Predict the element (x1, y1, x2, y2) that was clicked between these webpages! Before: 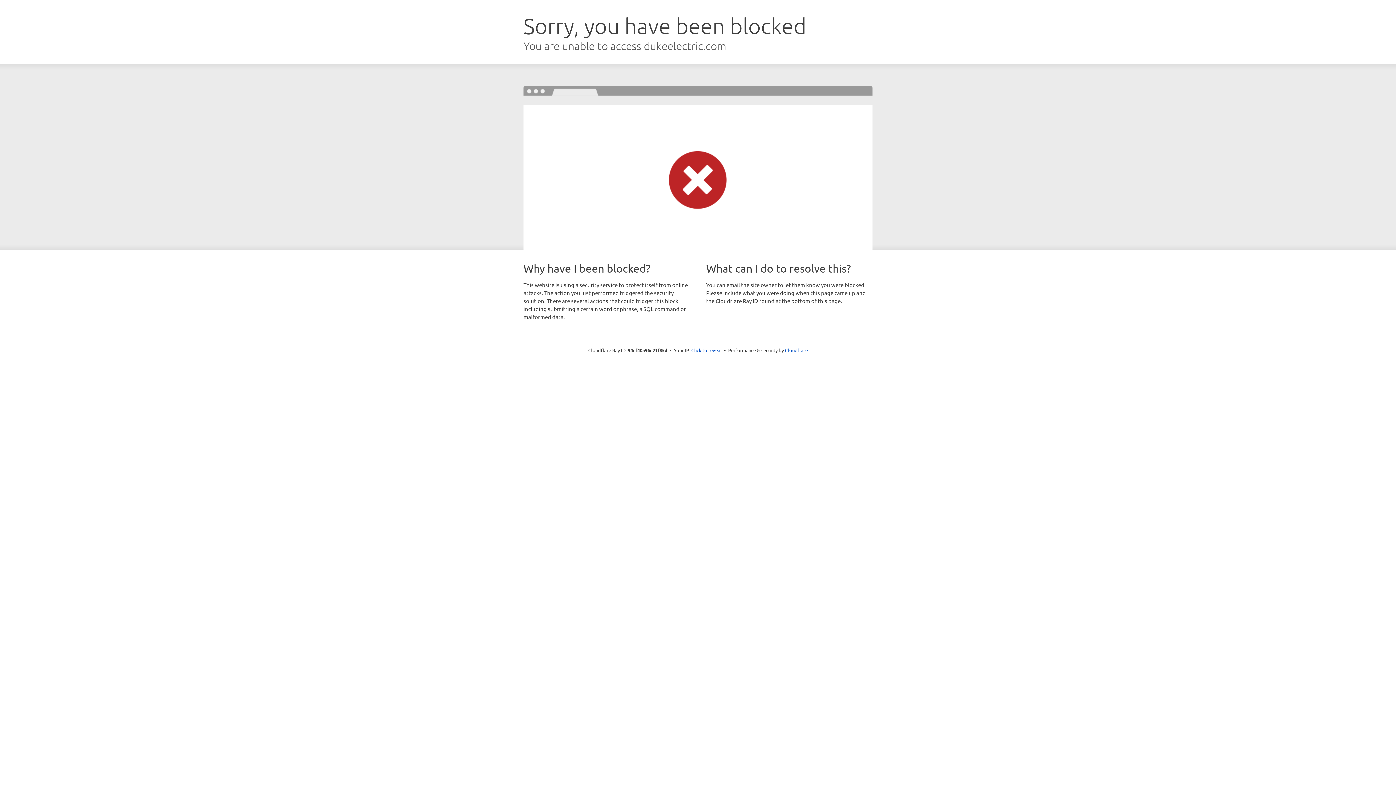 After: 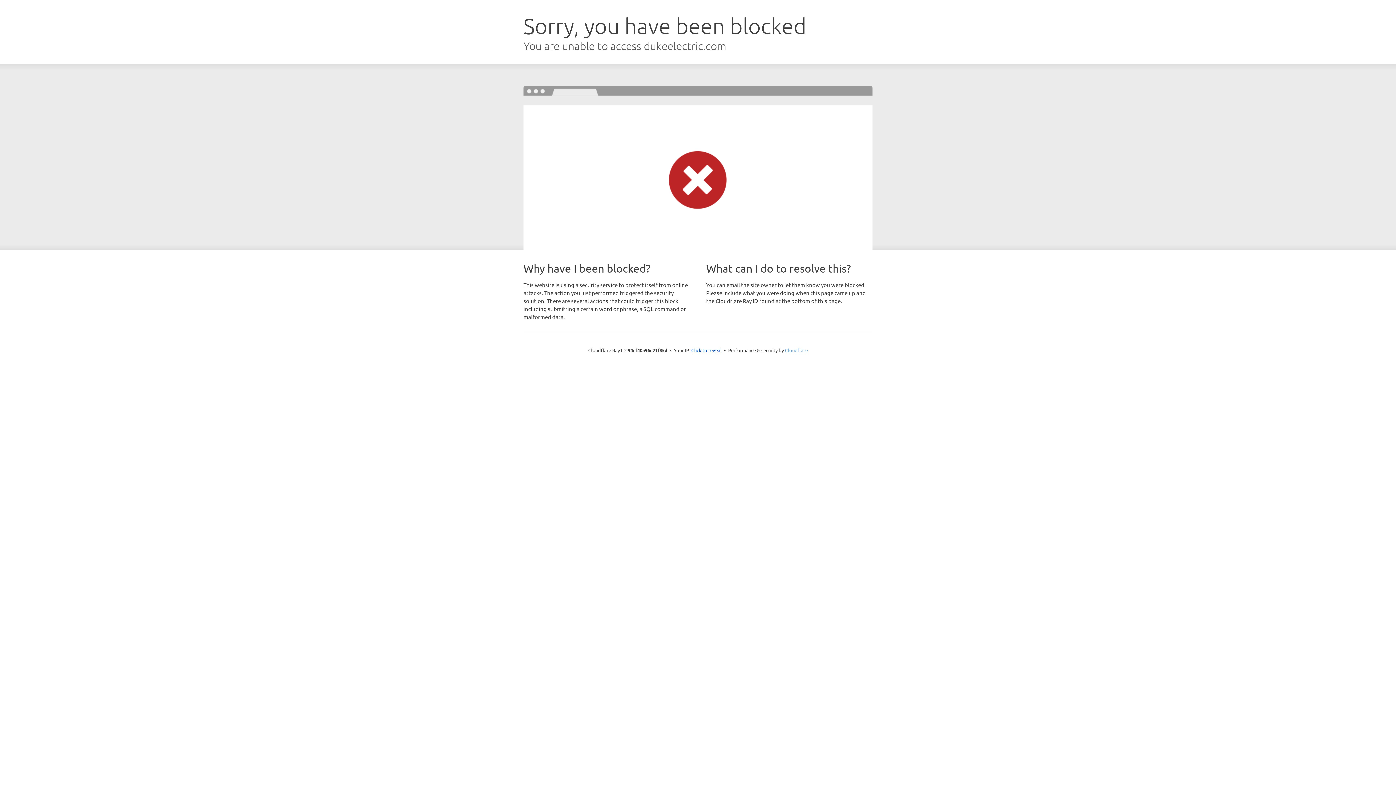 Action: bbox: (785, 347, 808, 353) label: Cloudflare